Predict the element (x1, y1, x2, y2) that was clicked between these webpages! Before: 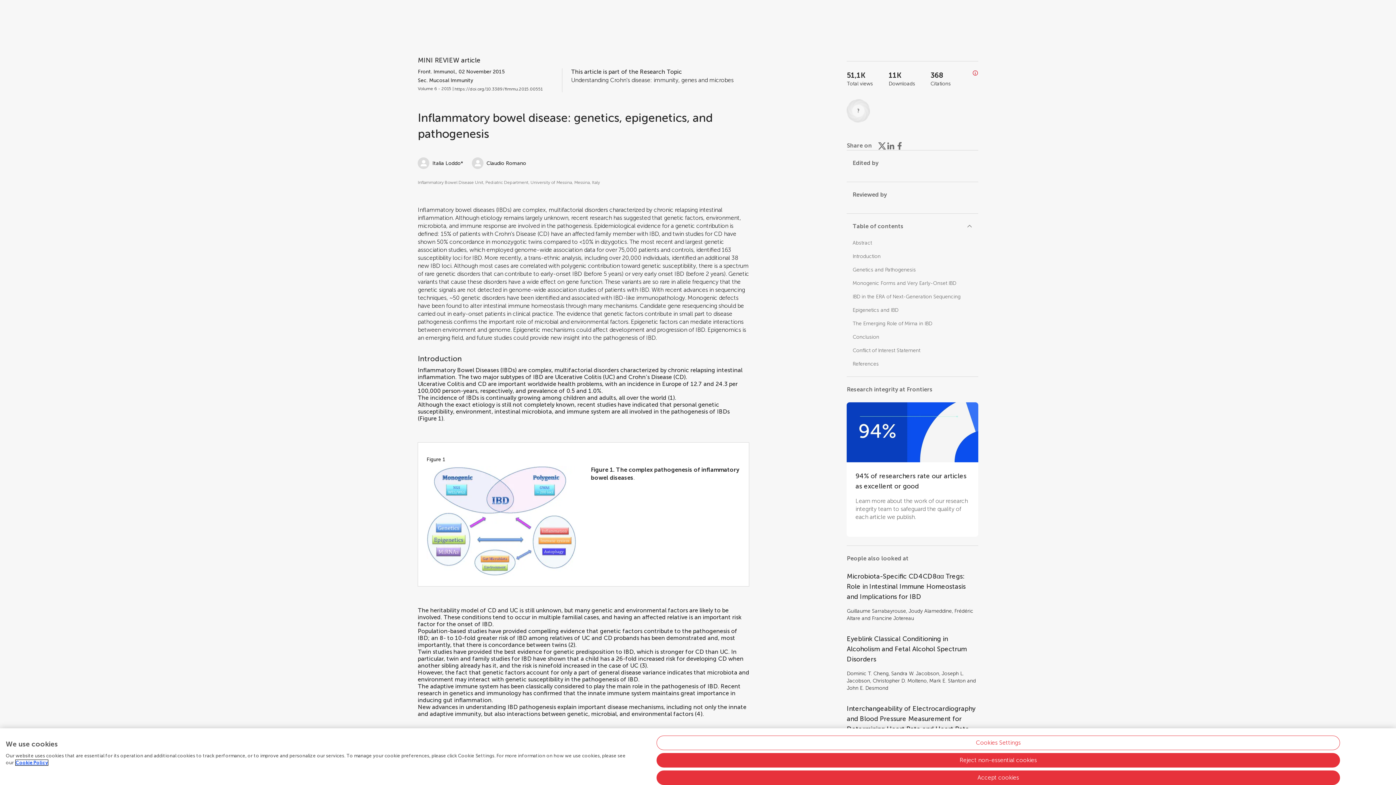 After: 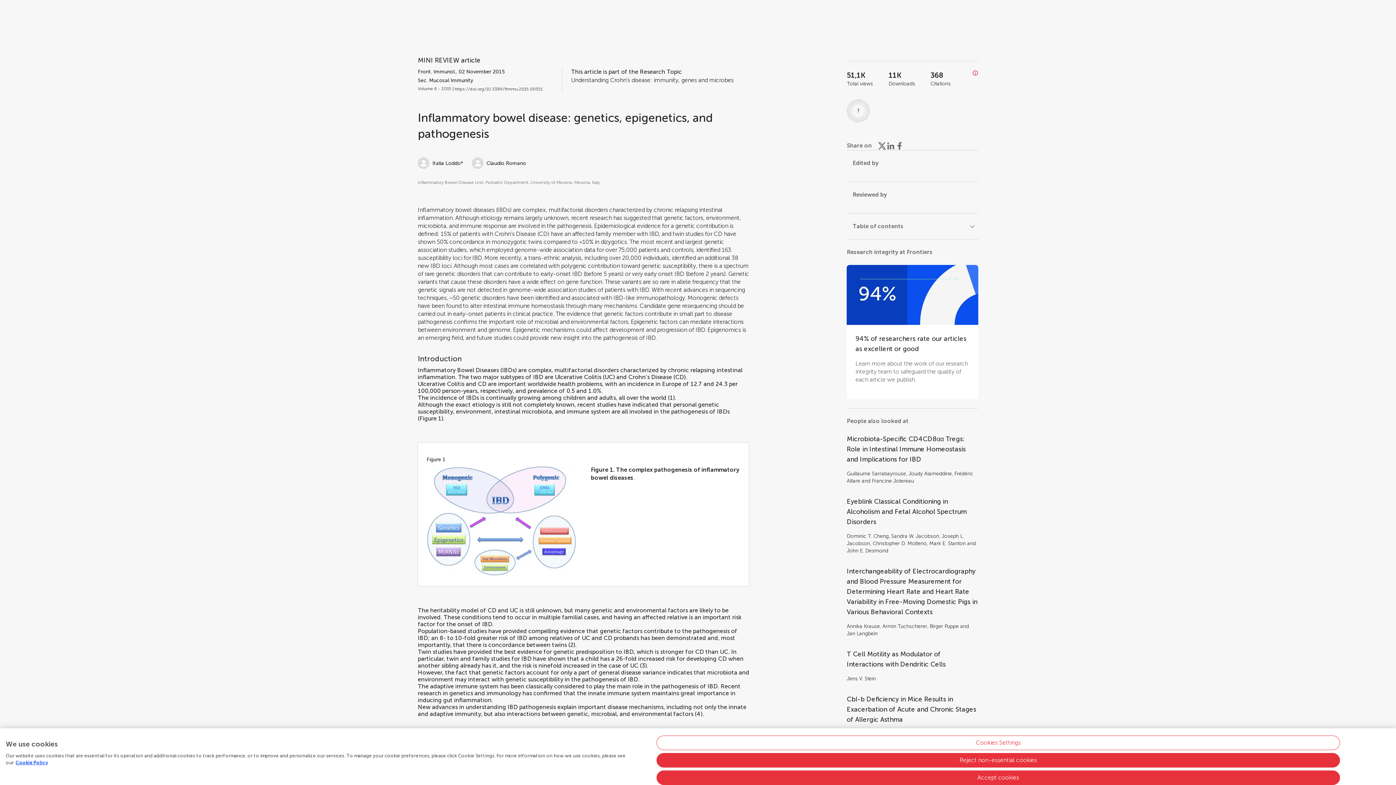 Action: bbox: (852, 222, 972, 230) label: Table of contents